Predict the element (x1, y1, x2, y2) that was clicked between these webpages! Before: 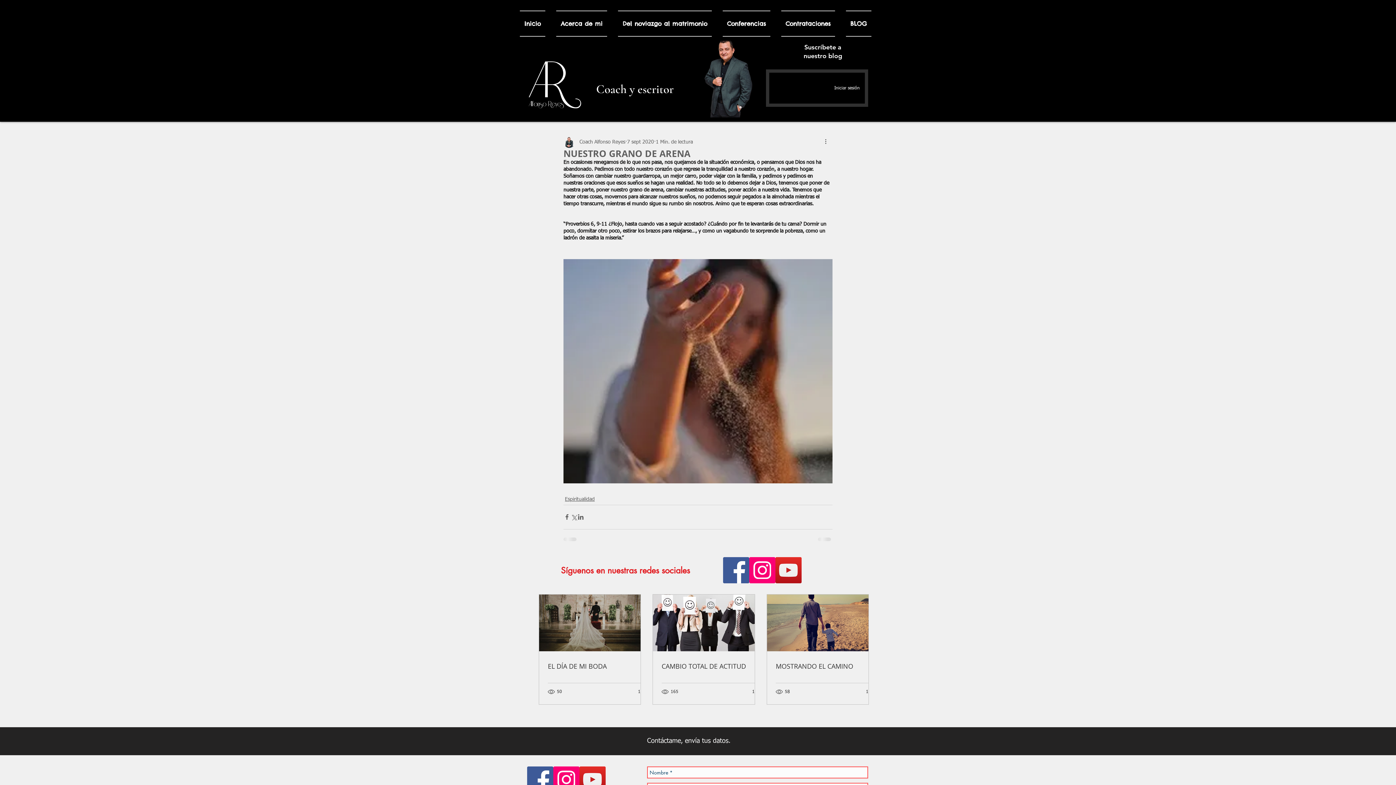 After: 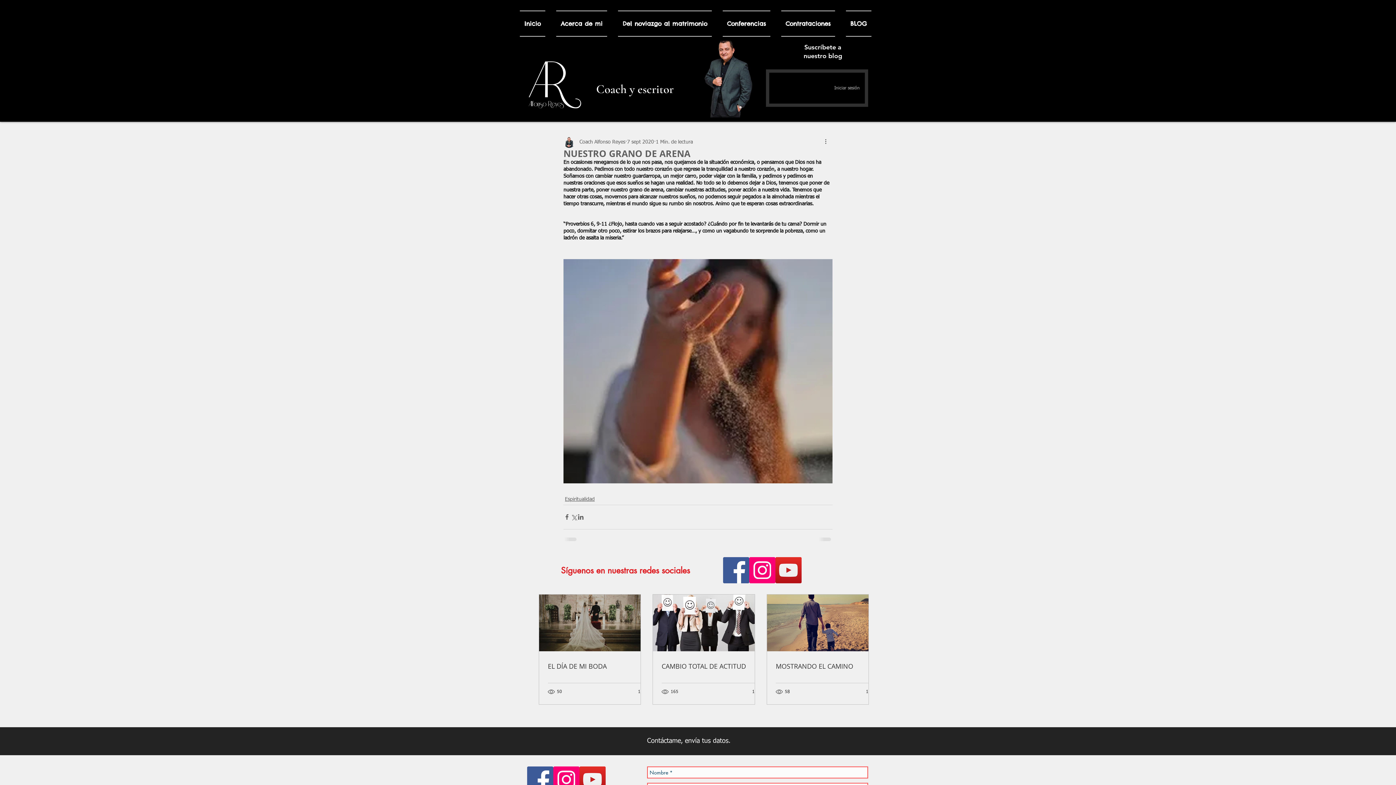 Action: bbox: (829, 83, 865, 92) label: Iniciar sesión